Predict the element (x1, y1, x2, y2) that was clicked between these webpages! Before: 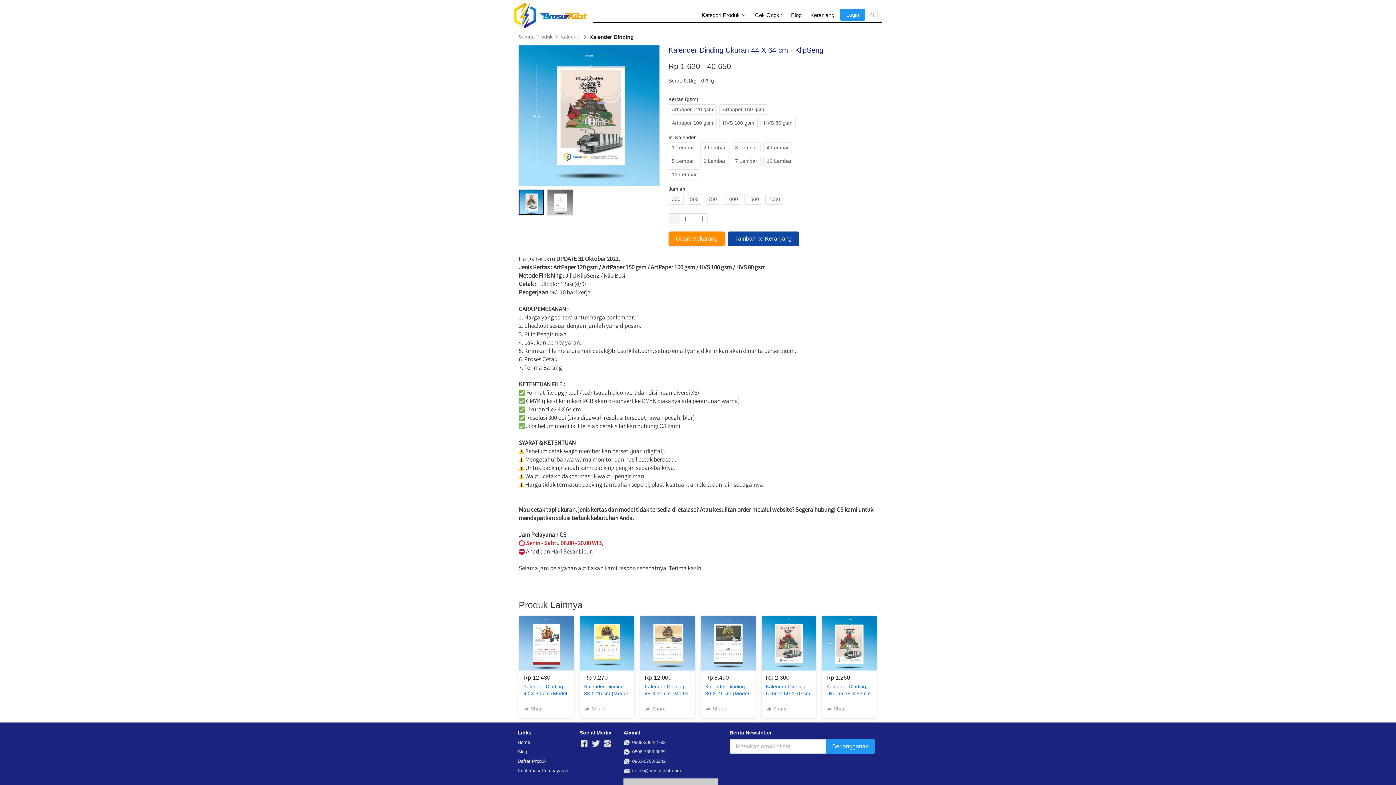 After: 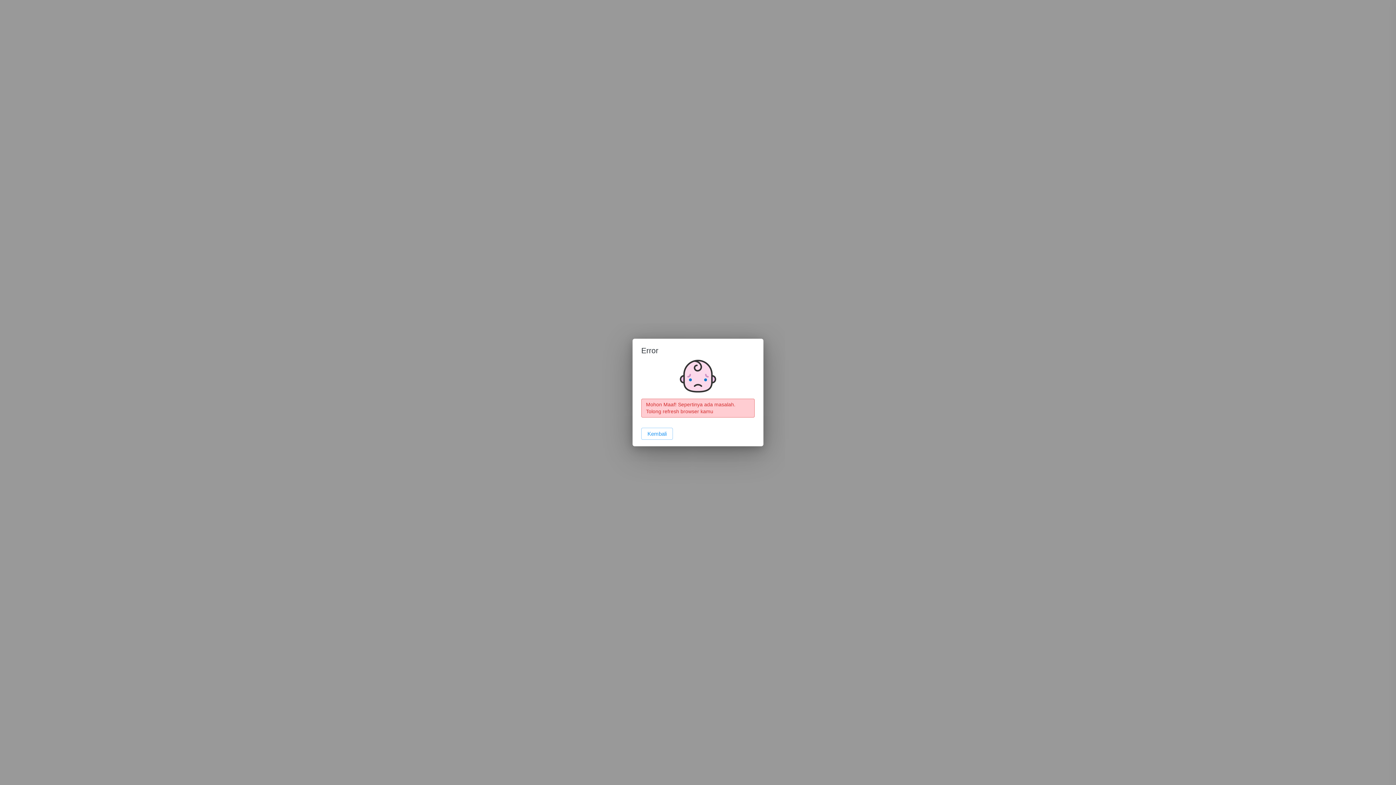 Action: bbox: (705, 683, 751, 698) label: Kalender Dinding 30 X 21 cm (Model Flip)